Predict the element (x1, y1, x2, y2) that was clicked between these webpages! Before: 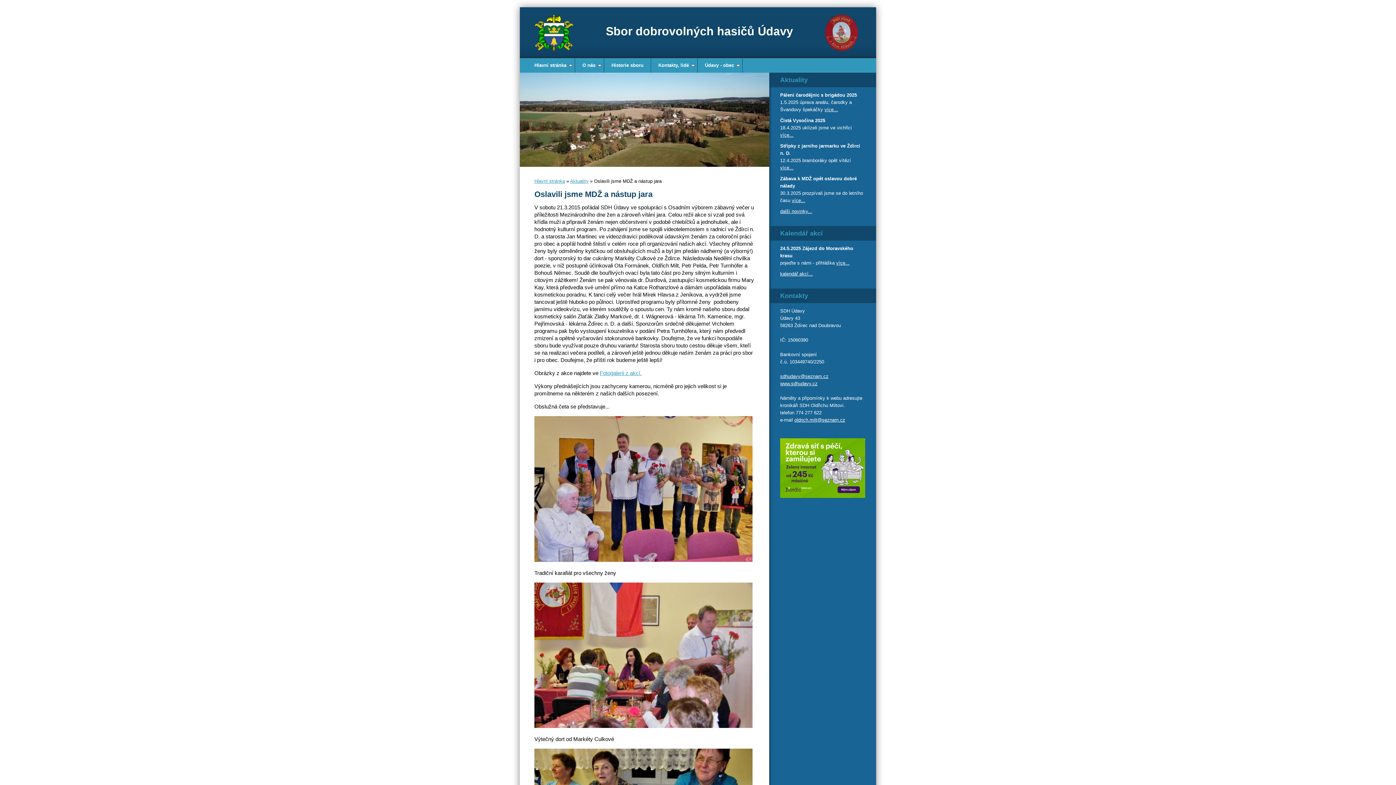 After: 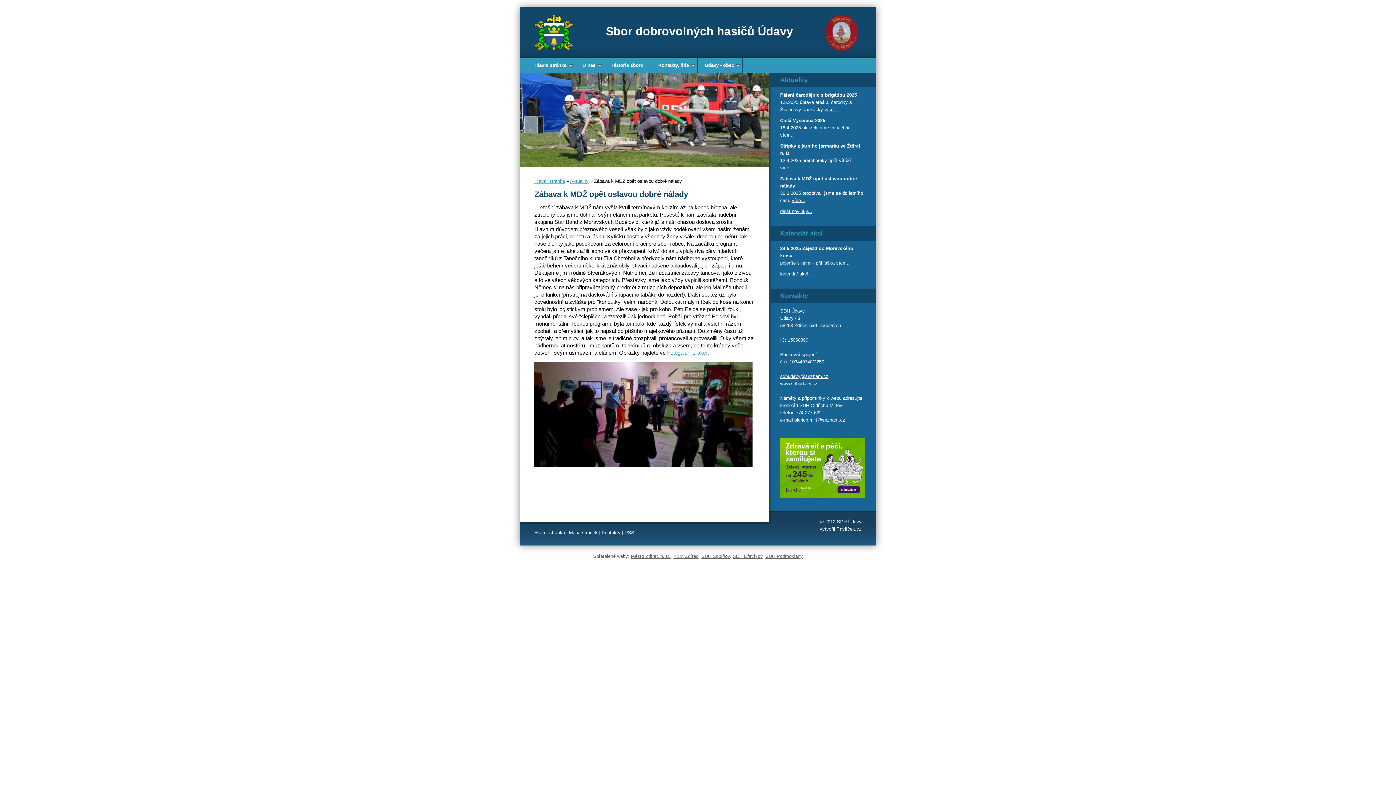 Action: bbox: (792, 197, 805, 203) label: více...